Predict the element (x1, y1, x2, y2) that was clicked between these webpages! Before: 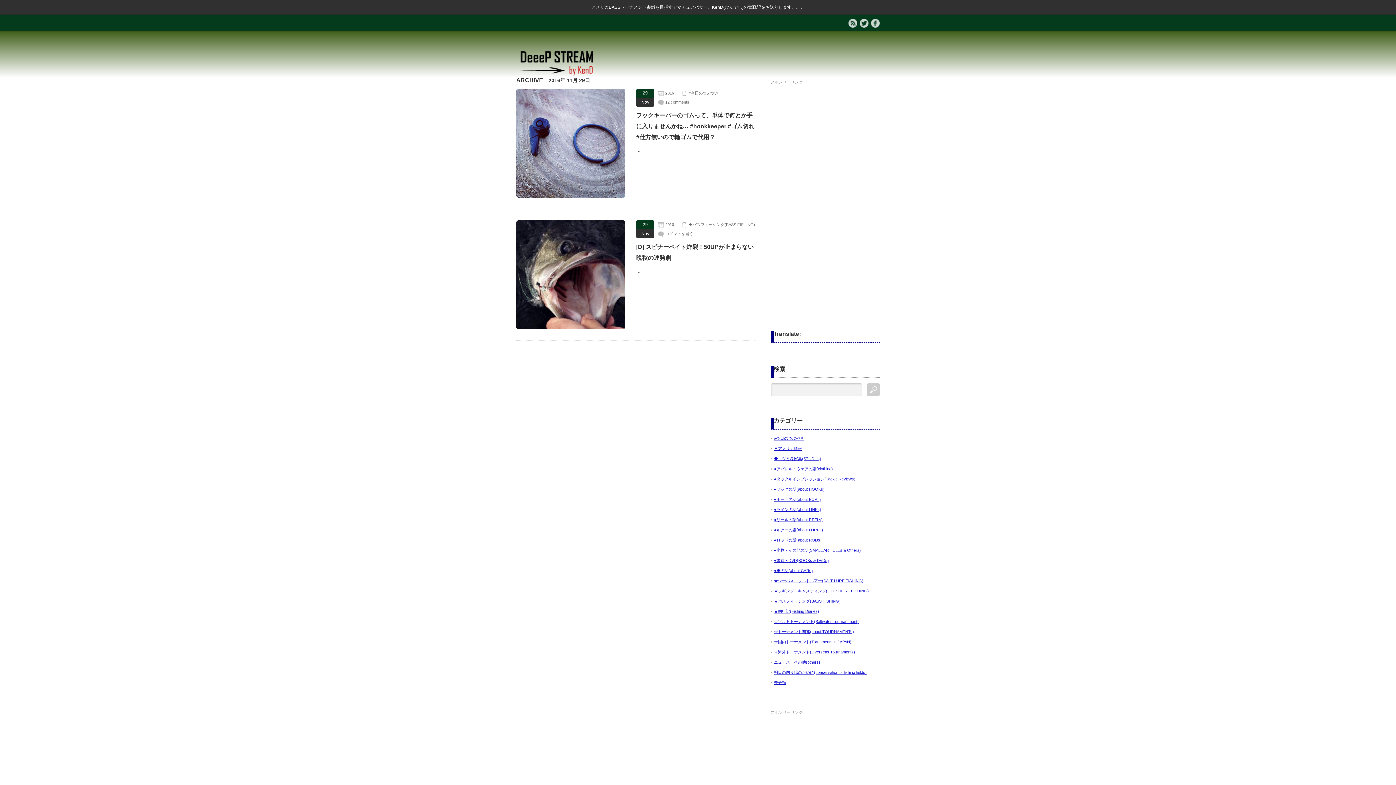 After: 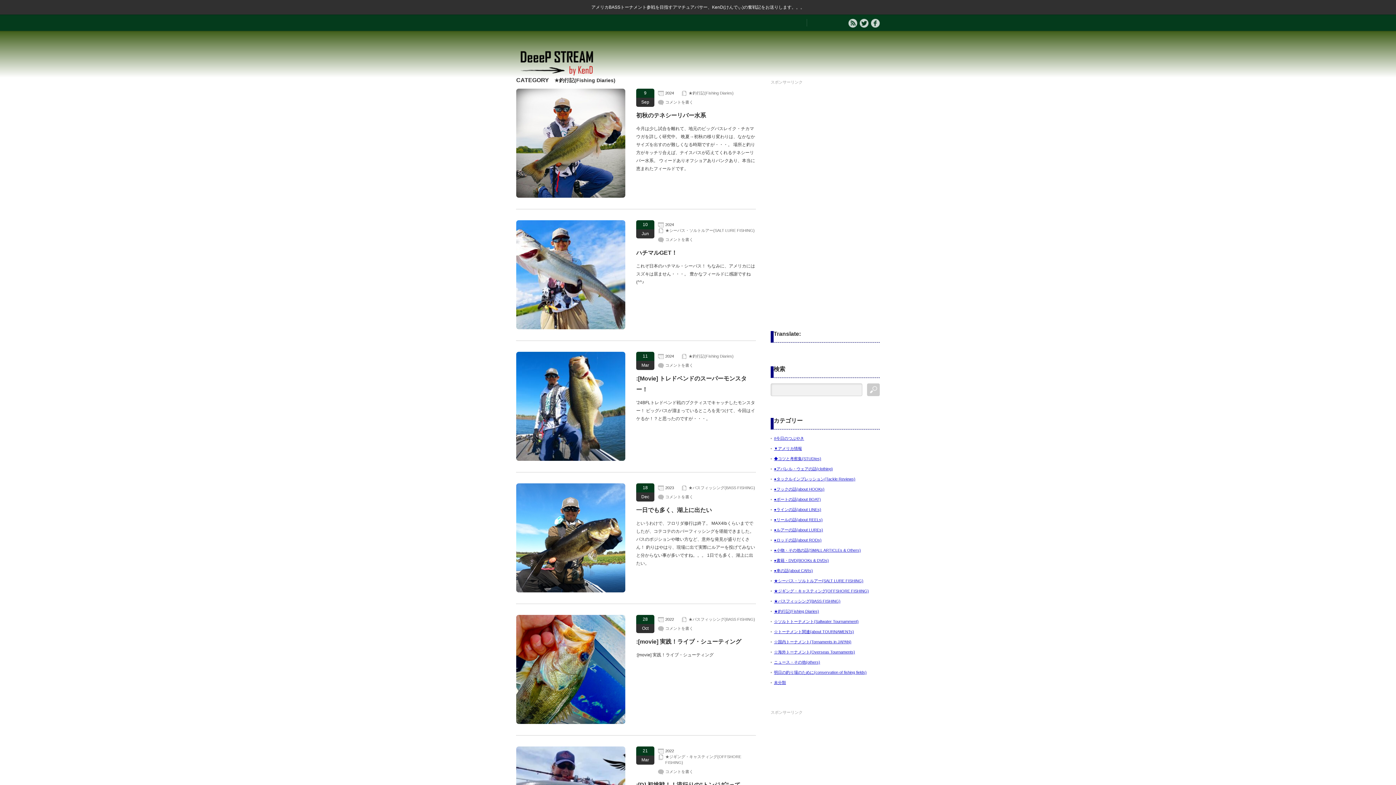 Action: label: ★釣行記(Fishing Diaries) bbox: (774, 609, 819, 613)